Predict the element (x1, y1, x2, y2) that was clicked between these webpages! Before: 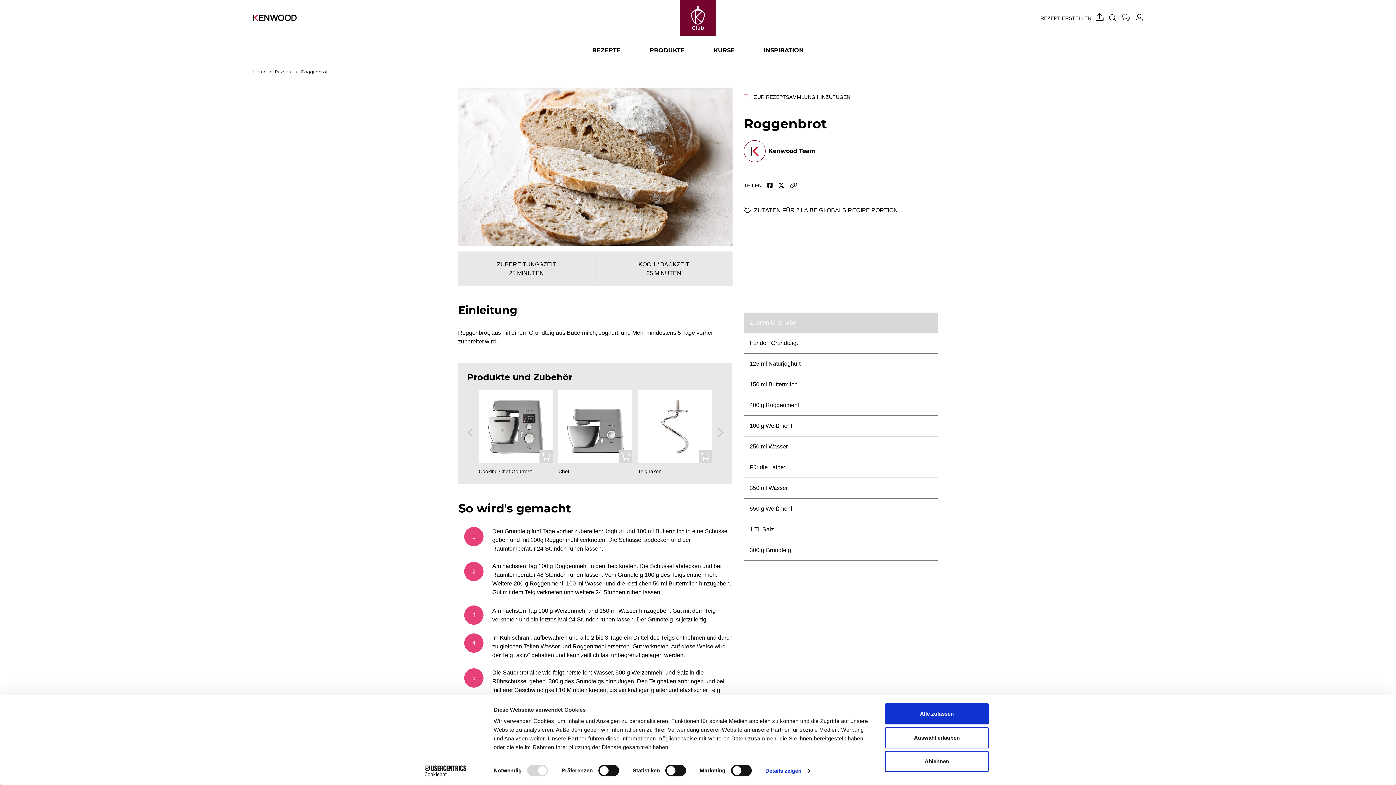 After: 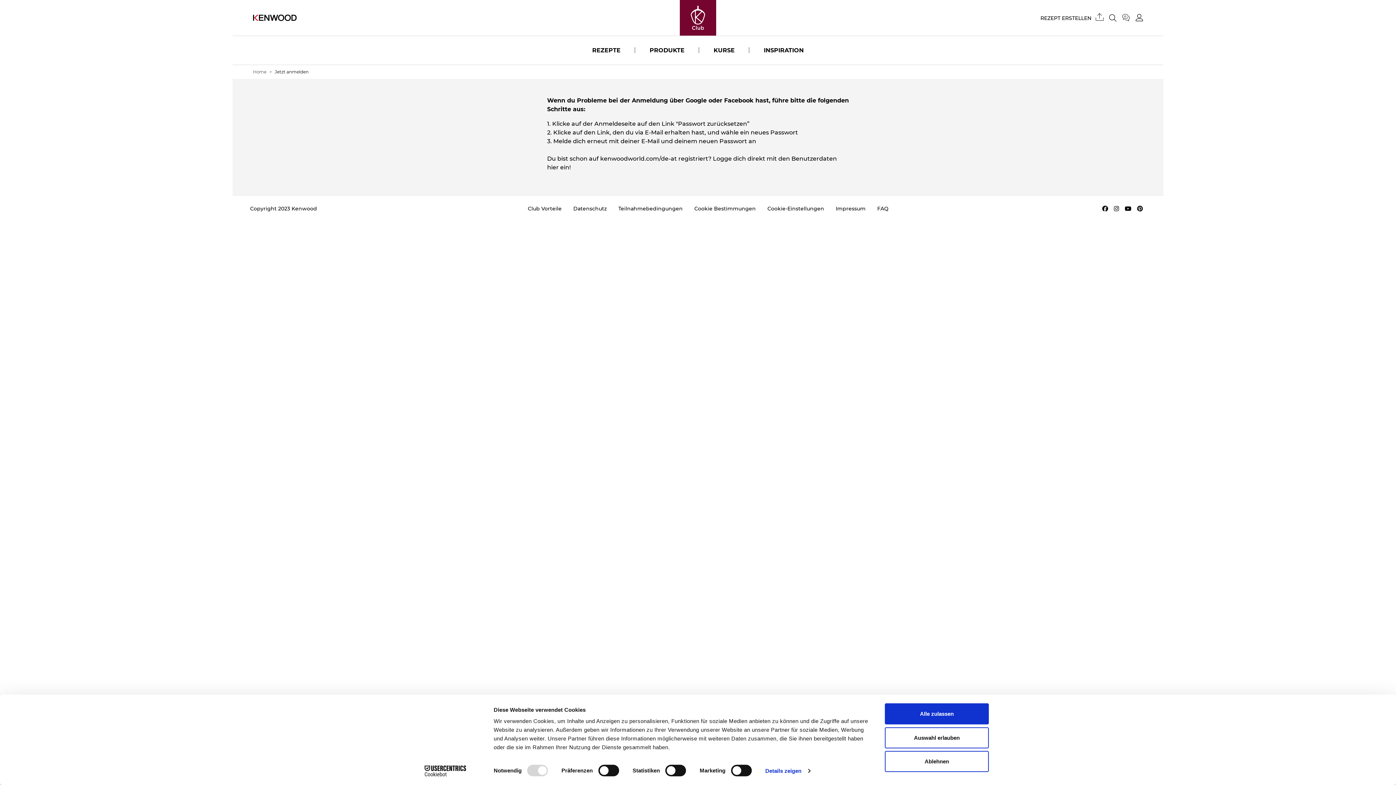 Action: label: KURSE bbox: (705, 36, 743, 64)